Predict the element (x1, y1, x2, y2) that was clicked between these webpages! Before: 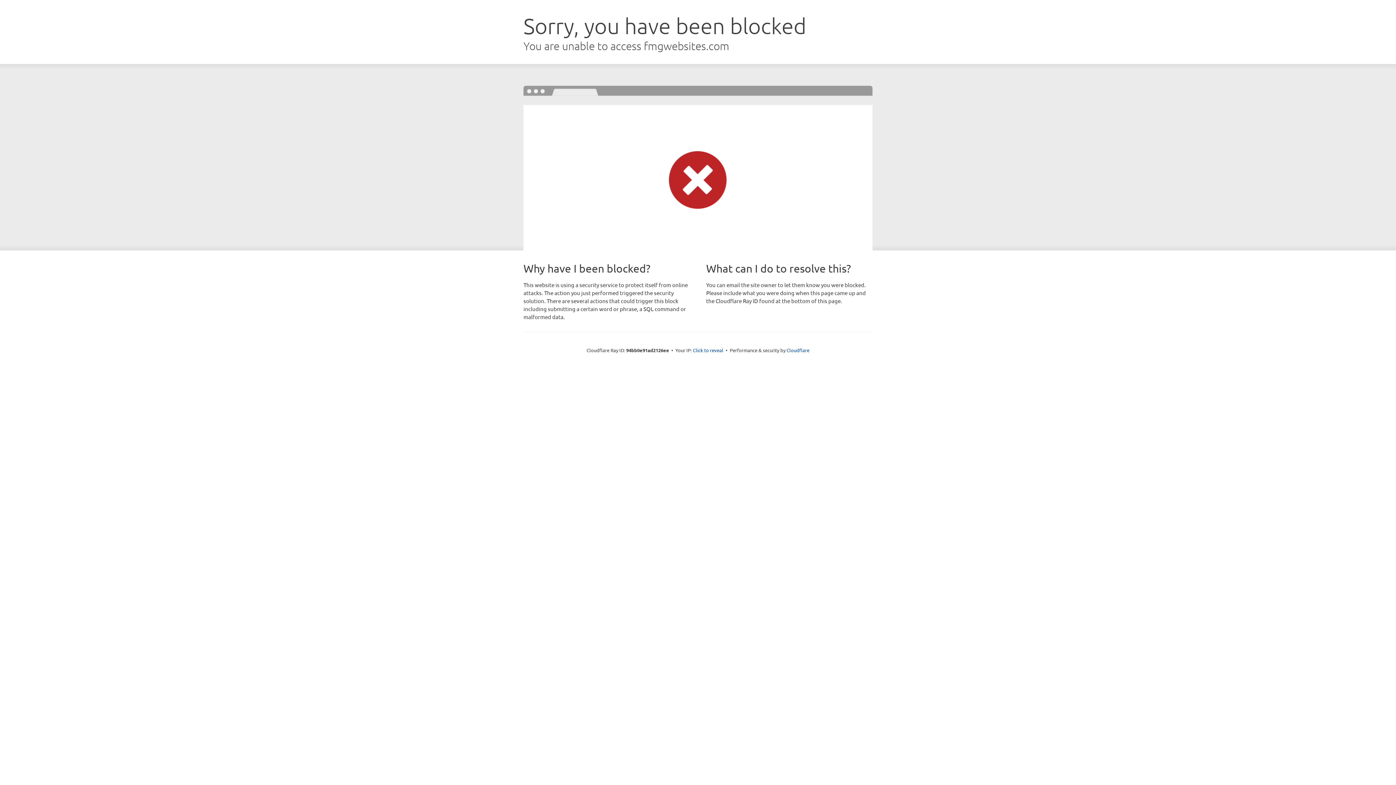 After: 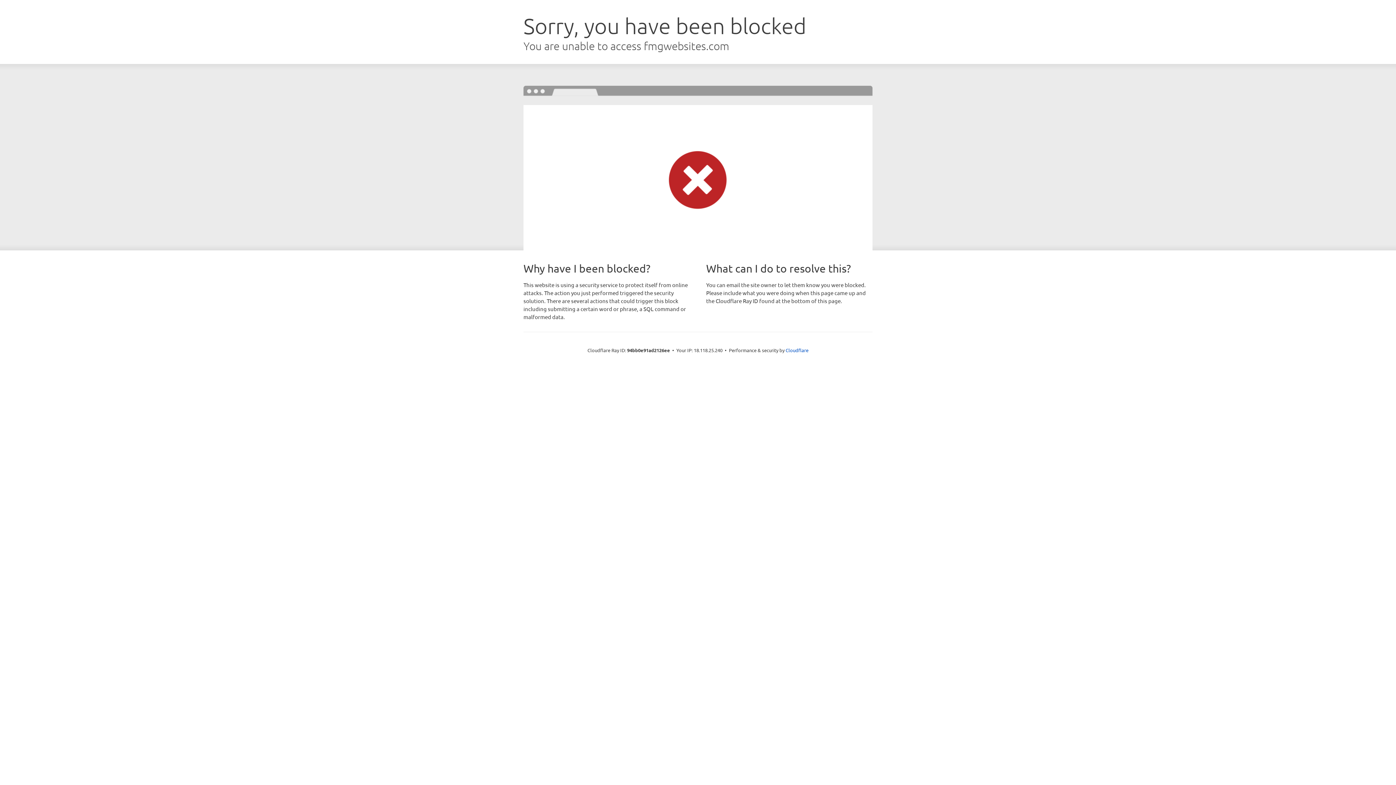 Action: label: Click to reveal bbox: (693, 346, 723, 353)